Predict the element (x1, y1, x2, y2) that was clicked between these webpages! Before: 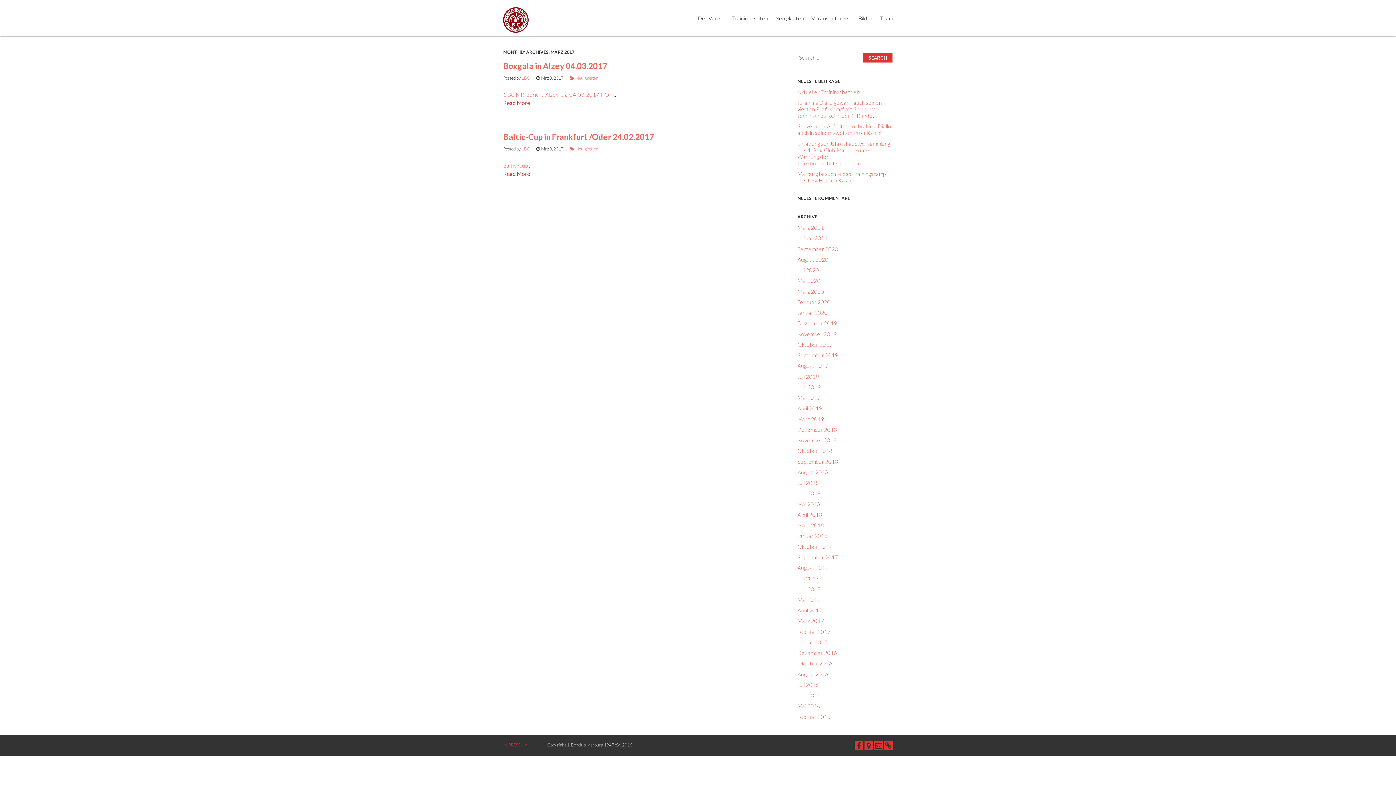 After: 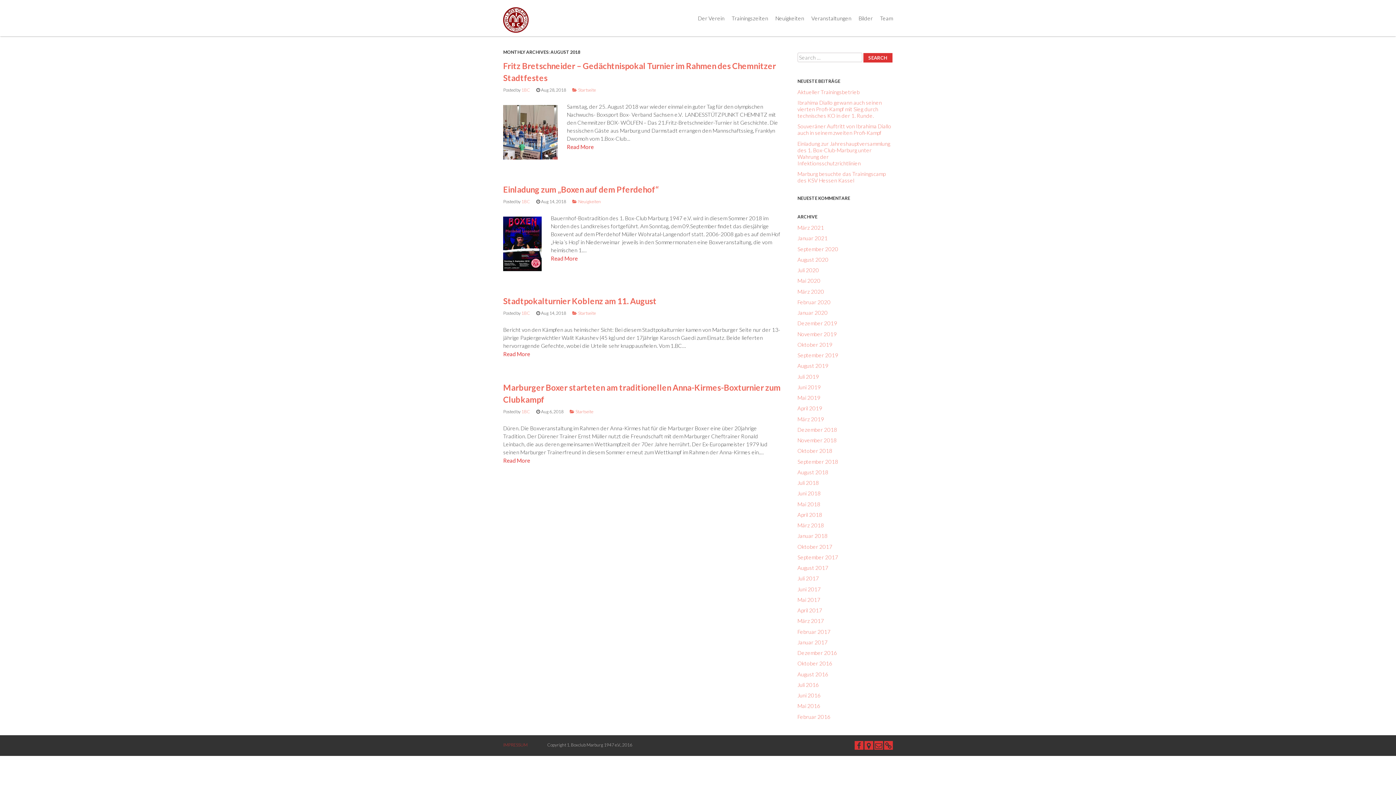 Action: label: August 2018 bbox: (797, 469, 828, 475)